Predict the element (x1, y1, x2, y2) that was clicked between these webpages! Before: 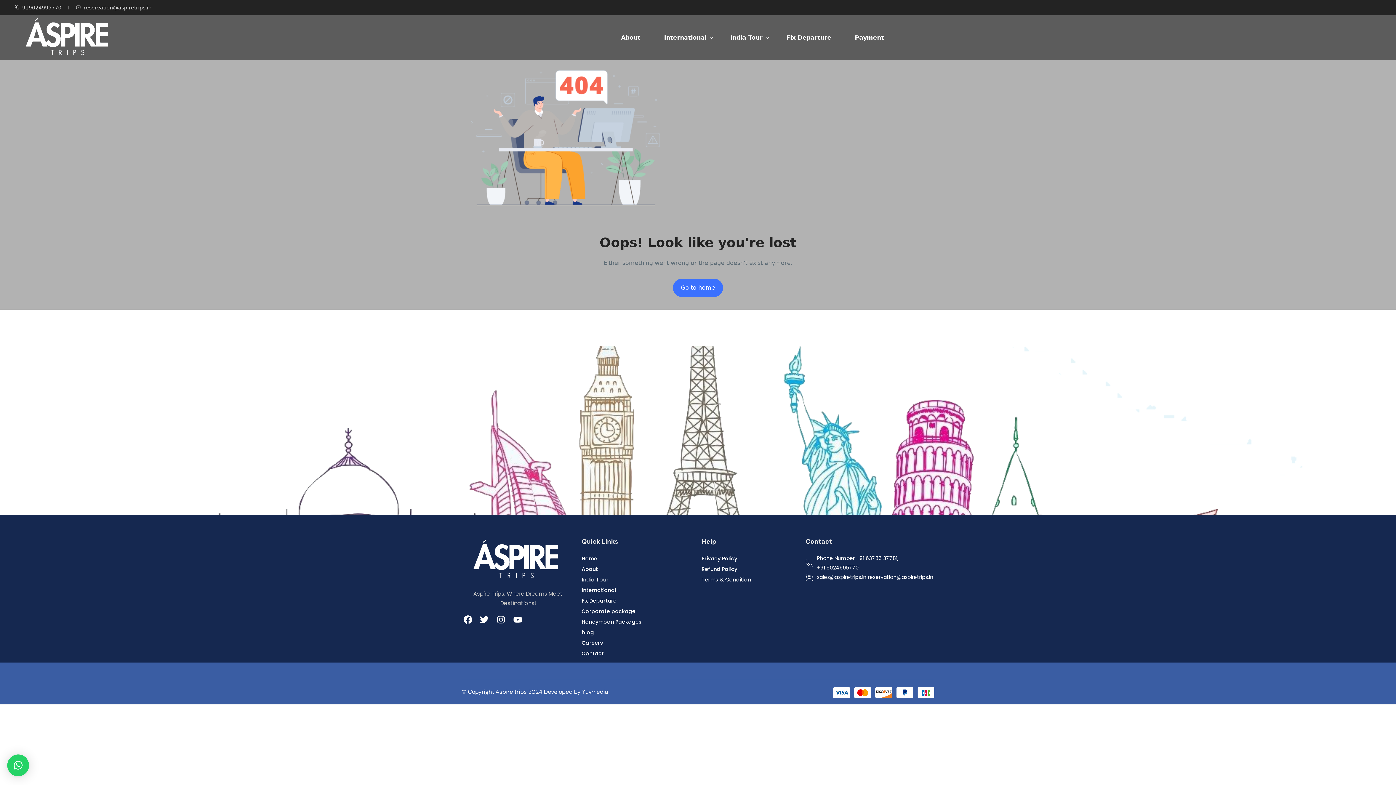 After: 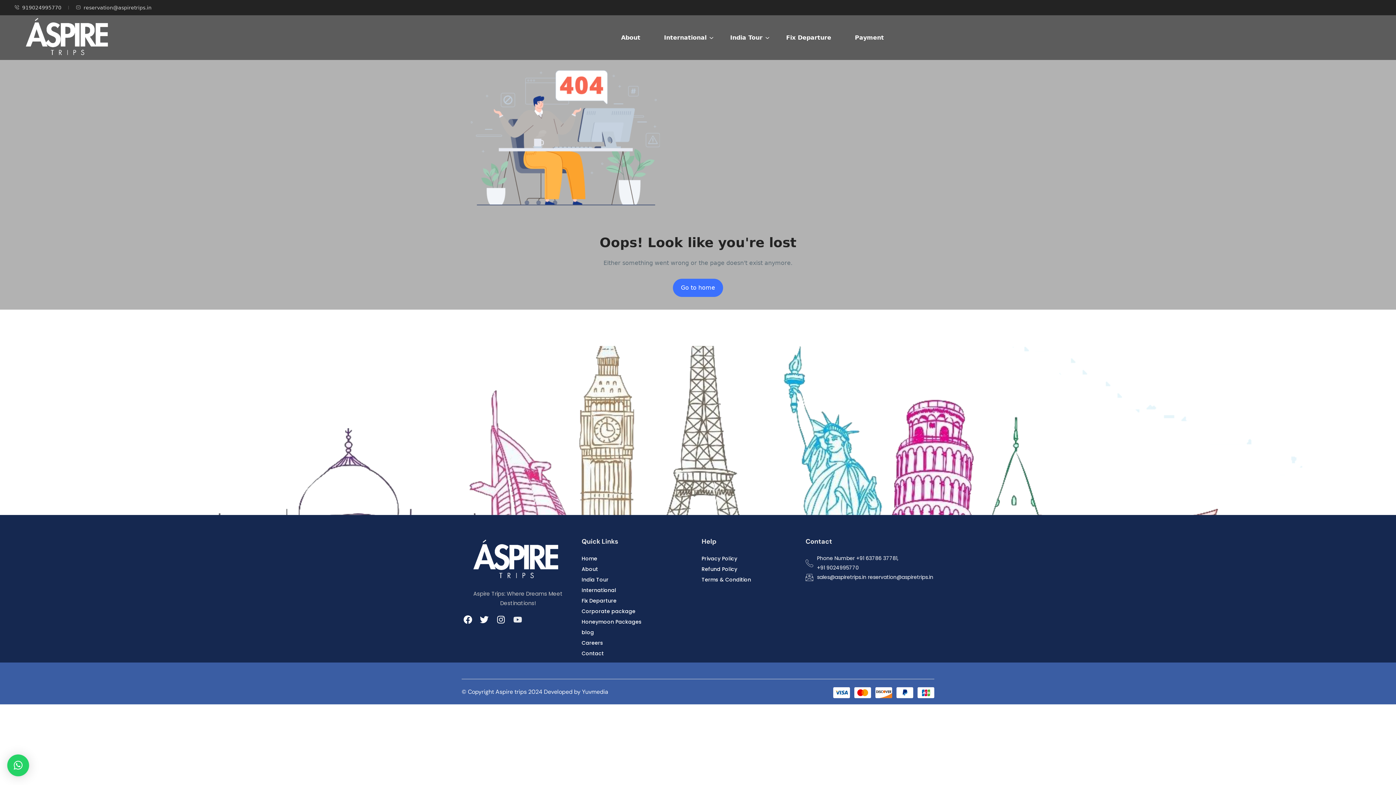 Action: bbox: (511, 614, 523, 626) label: Youtube